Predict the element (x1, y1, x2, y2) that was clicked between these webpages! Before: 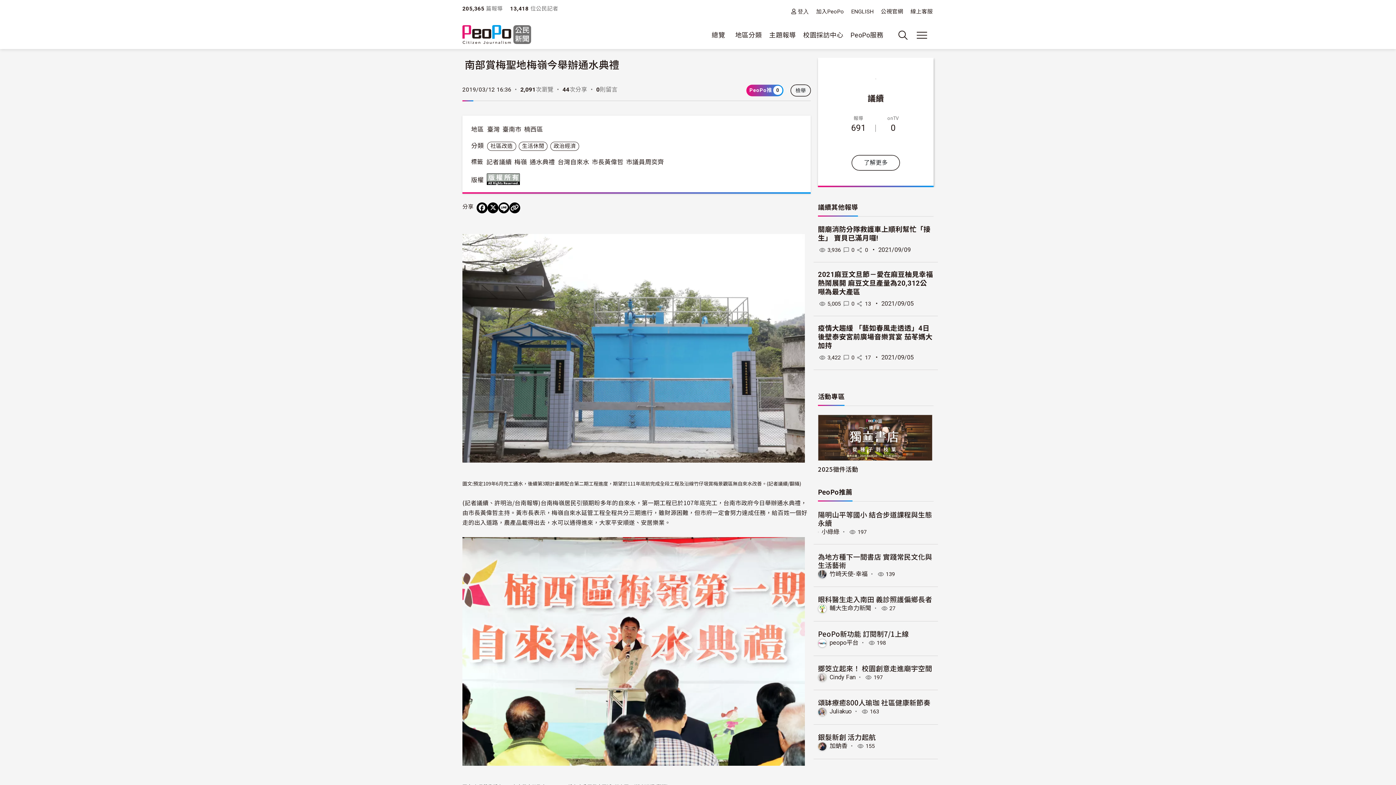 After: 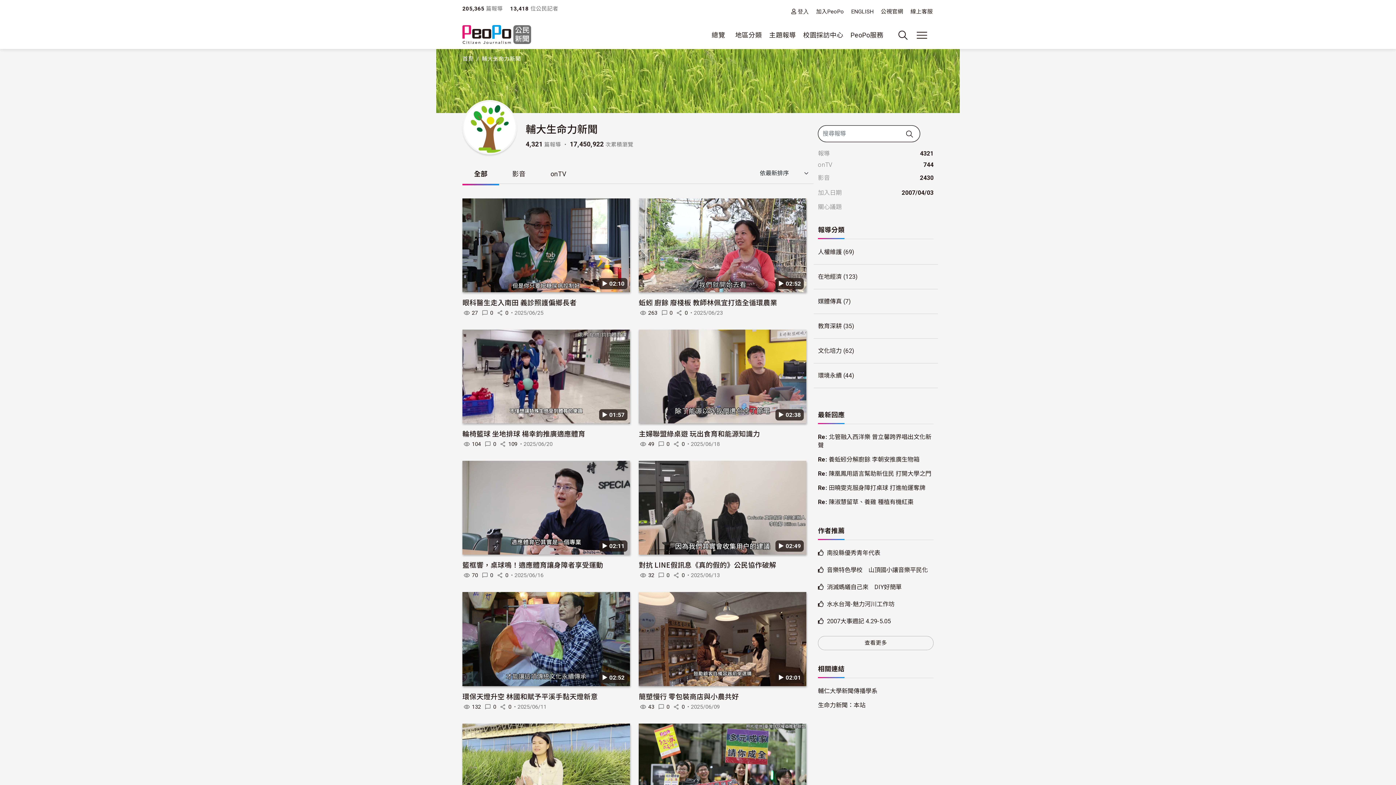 Action: bbox: (818, 605, 826, 612)